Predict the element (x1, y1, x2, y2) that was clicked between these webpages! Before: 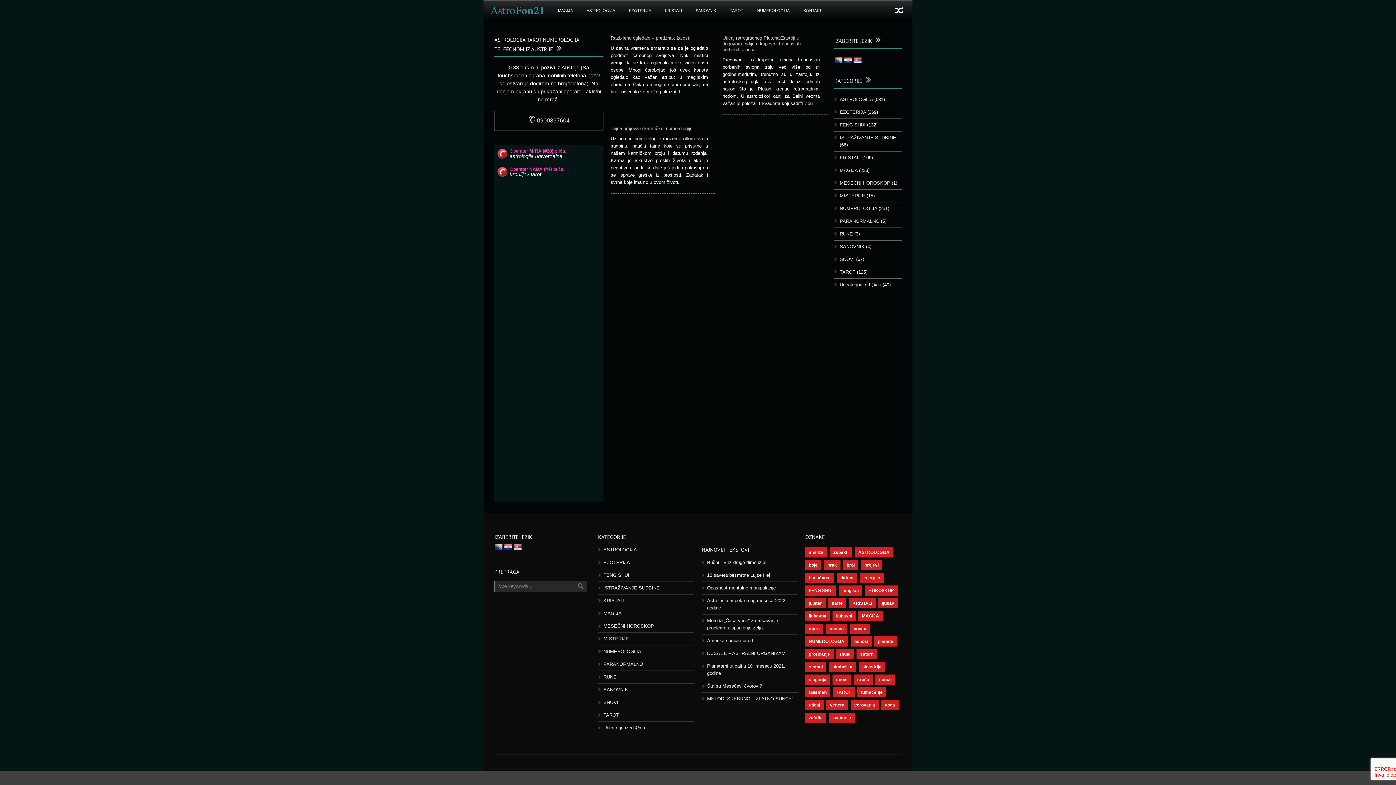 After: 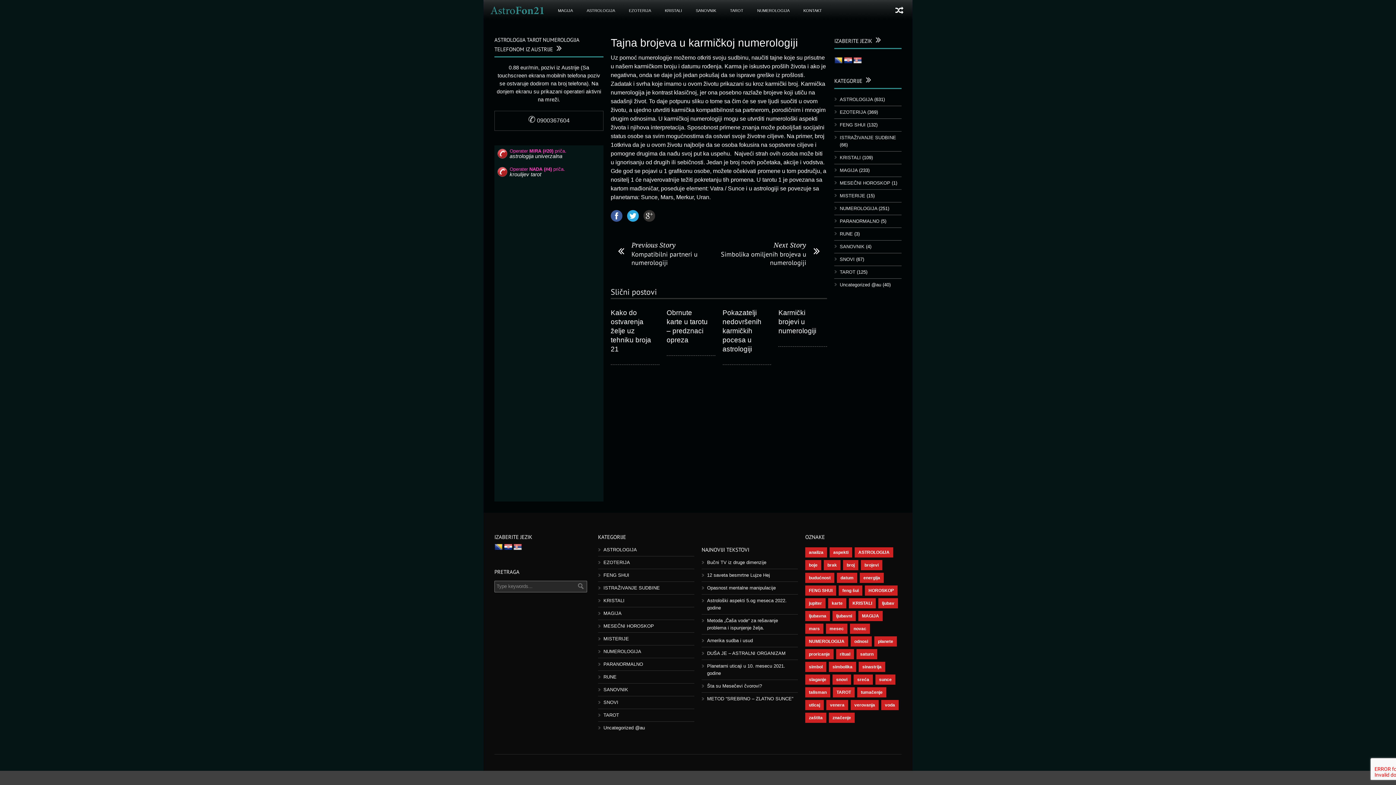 Action: label: Tajna brojeva u karmičkoj numerologiji bbox: (610, 125, 691, 131)